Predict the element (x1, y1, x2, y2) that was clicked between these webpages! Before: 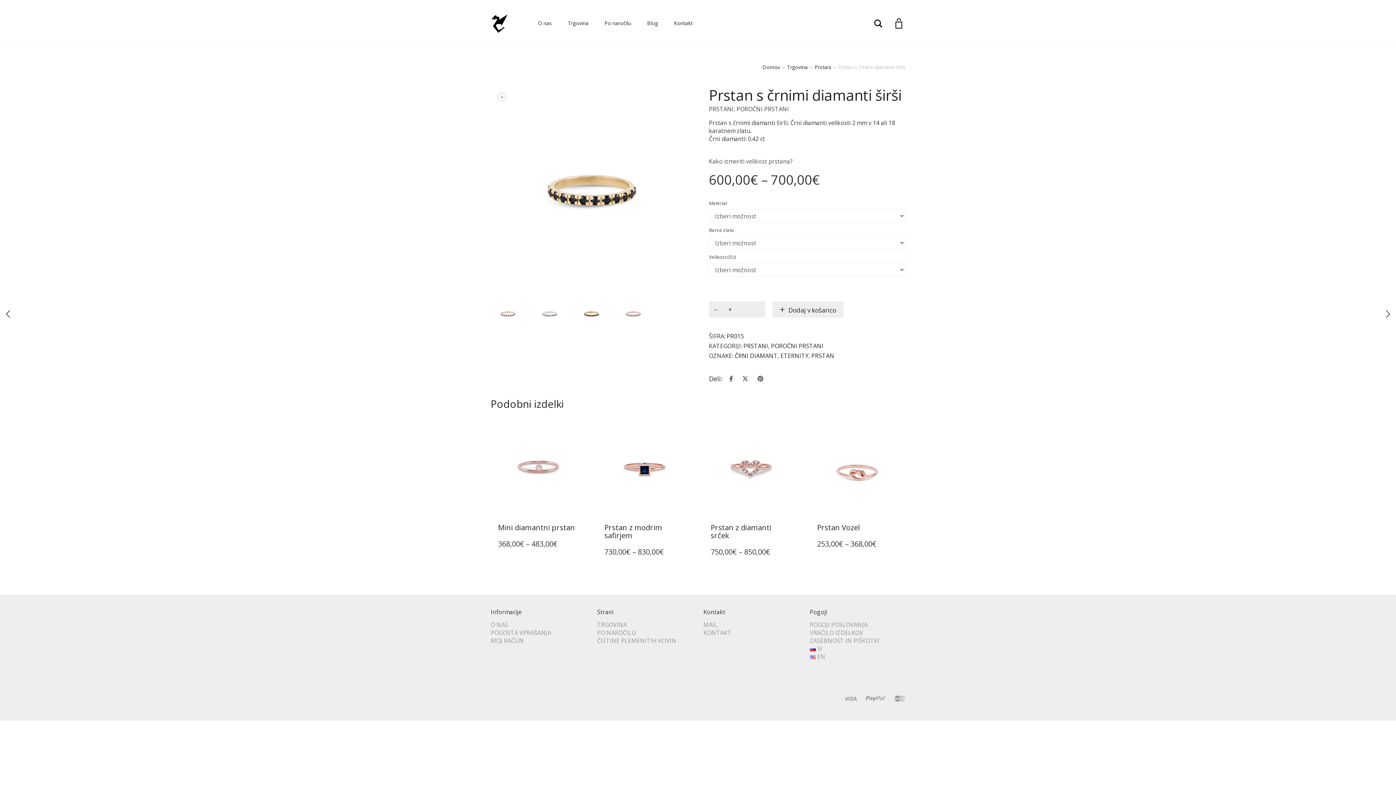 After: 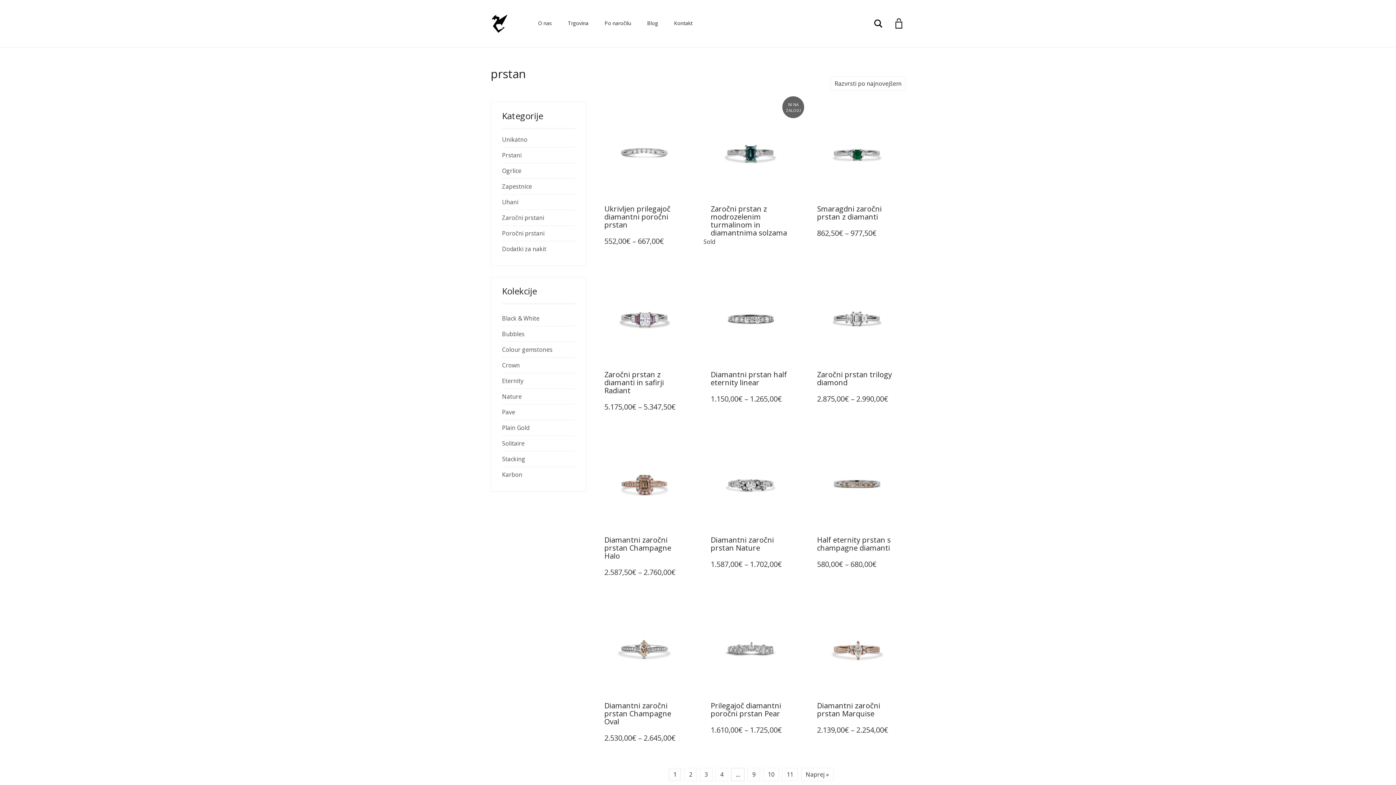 Action: bbox: (811, 366, 834, 374) label: PRSTAN